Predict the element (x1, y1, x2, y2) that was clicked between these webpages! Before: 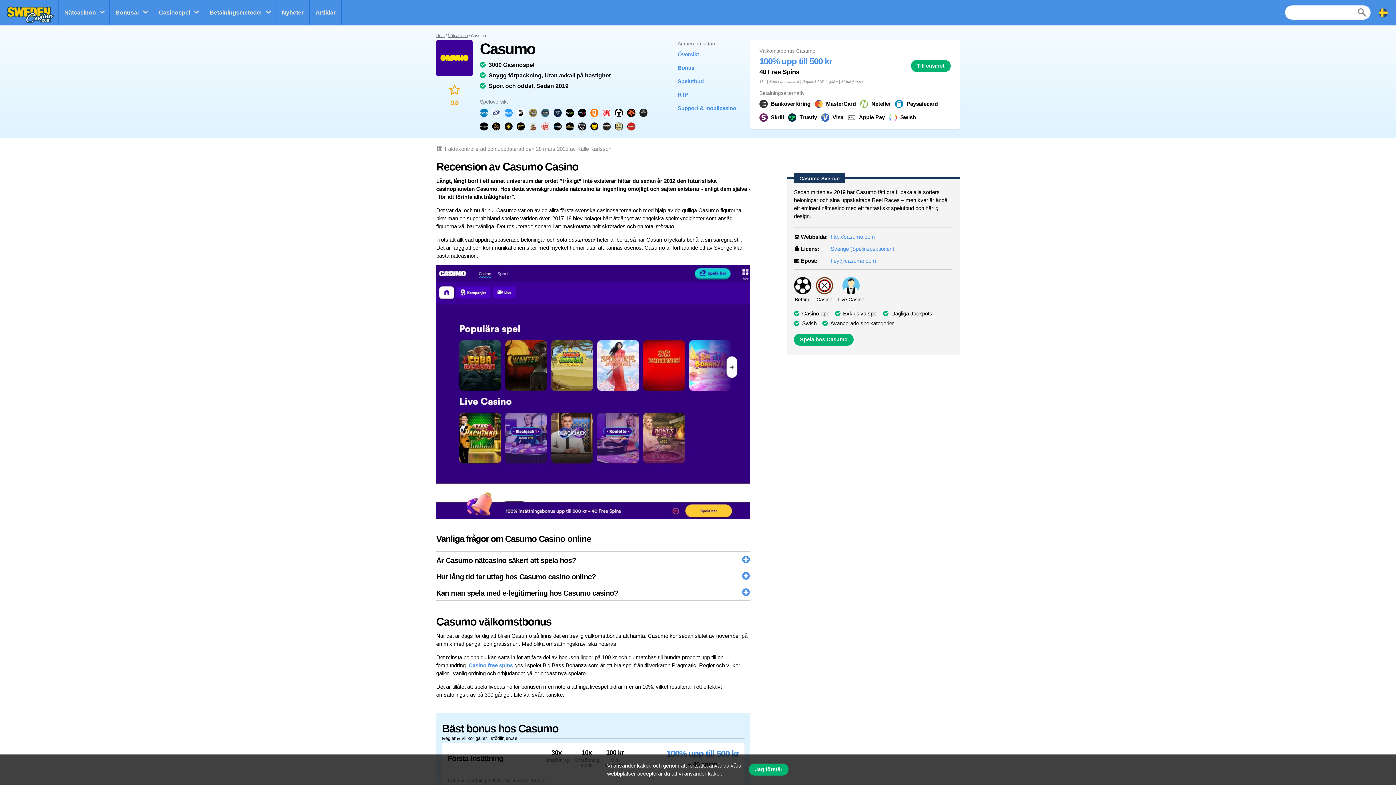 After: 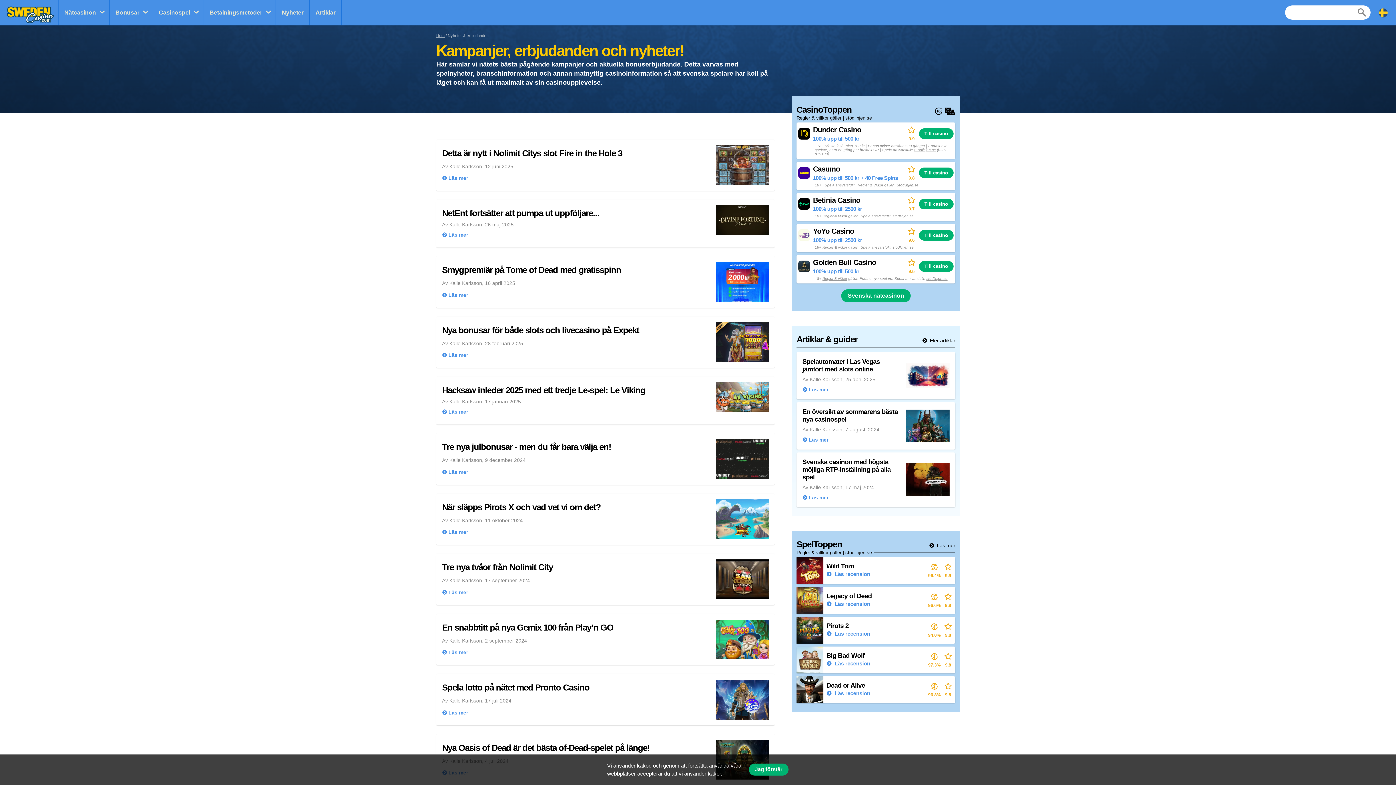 Action: bbox: (276, 0, 309, 25) label: Nyheter